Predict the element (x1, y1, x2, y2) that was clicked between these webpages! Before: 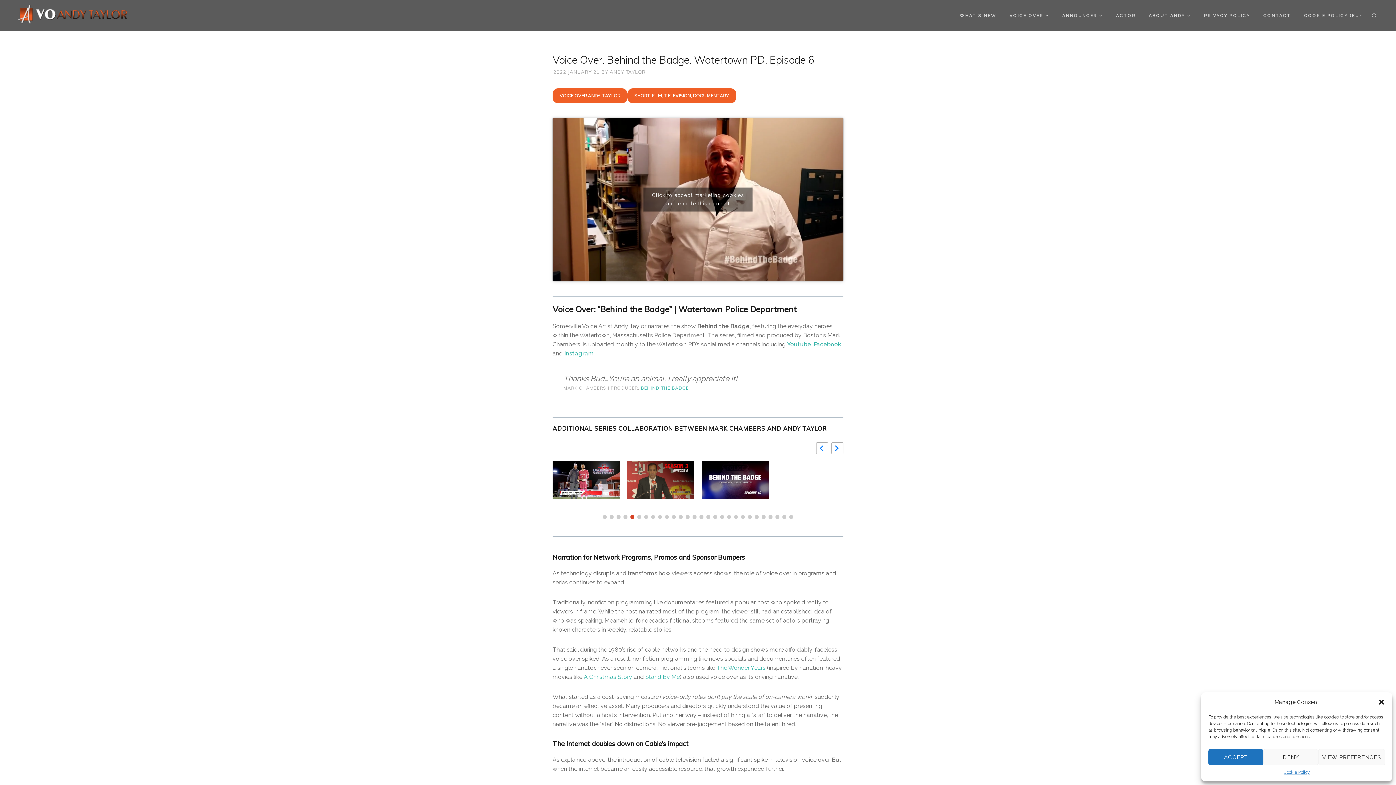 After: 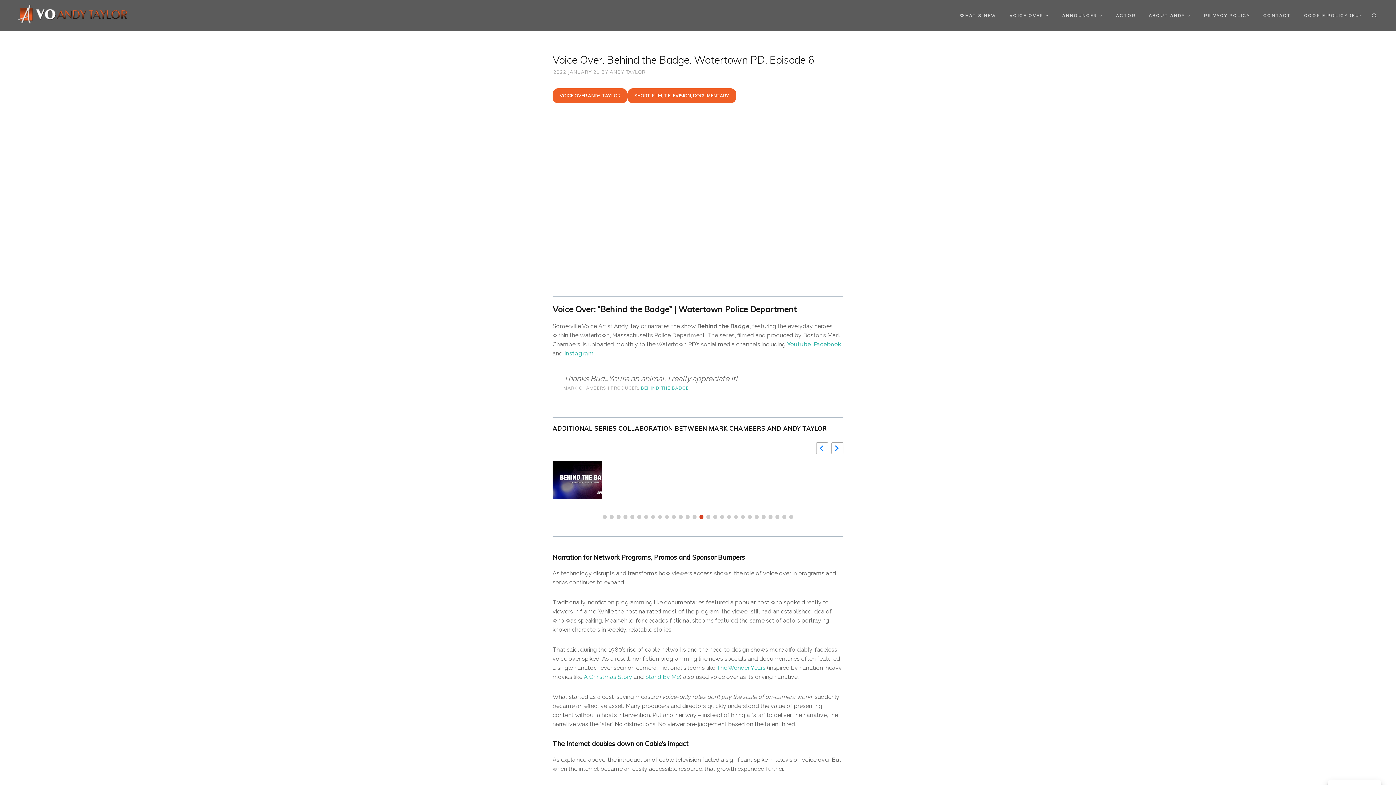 Action: bbox: (643, 187, 752, 211) label: Click to accept marketing cookies and enable this content